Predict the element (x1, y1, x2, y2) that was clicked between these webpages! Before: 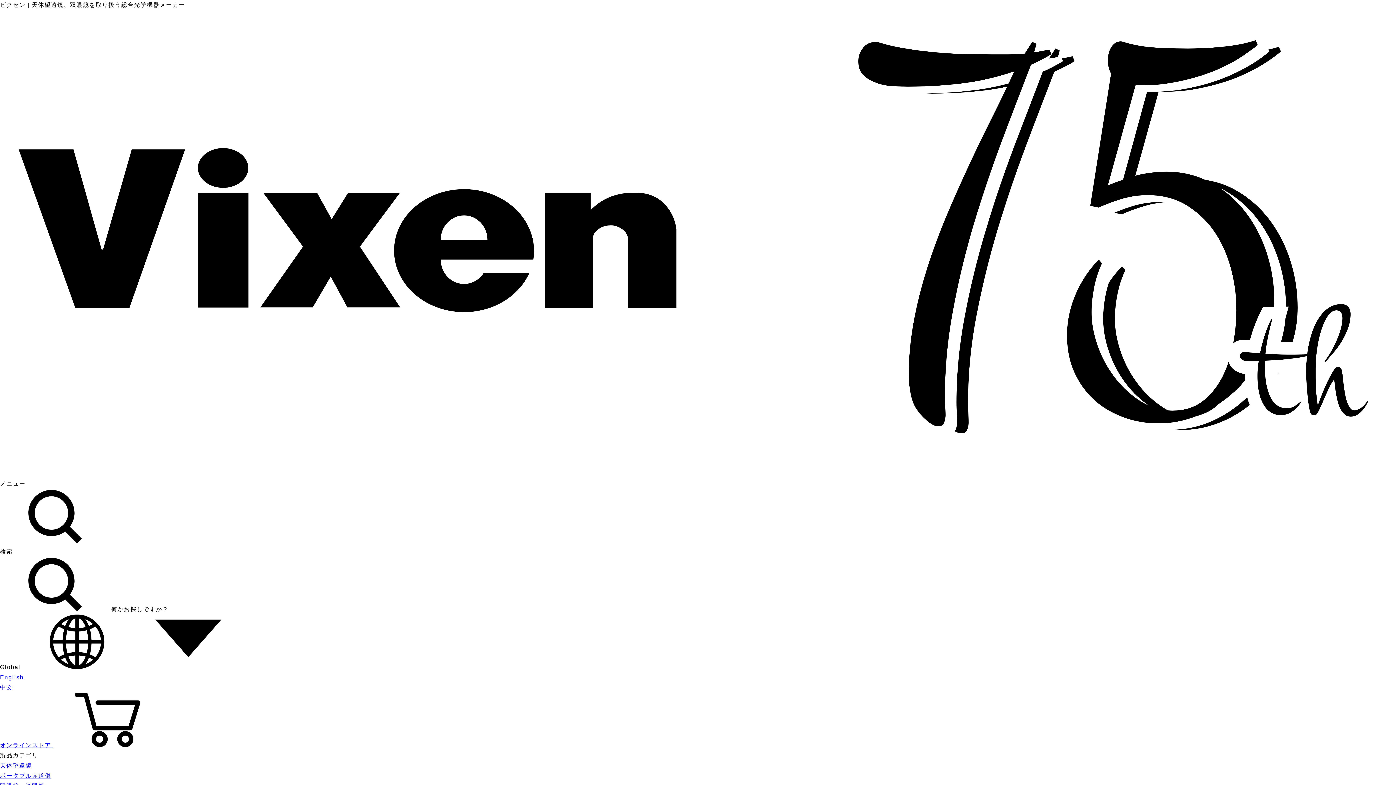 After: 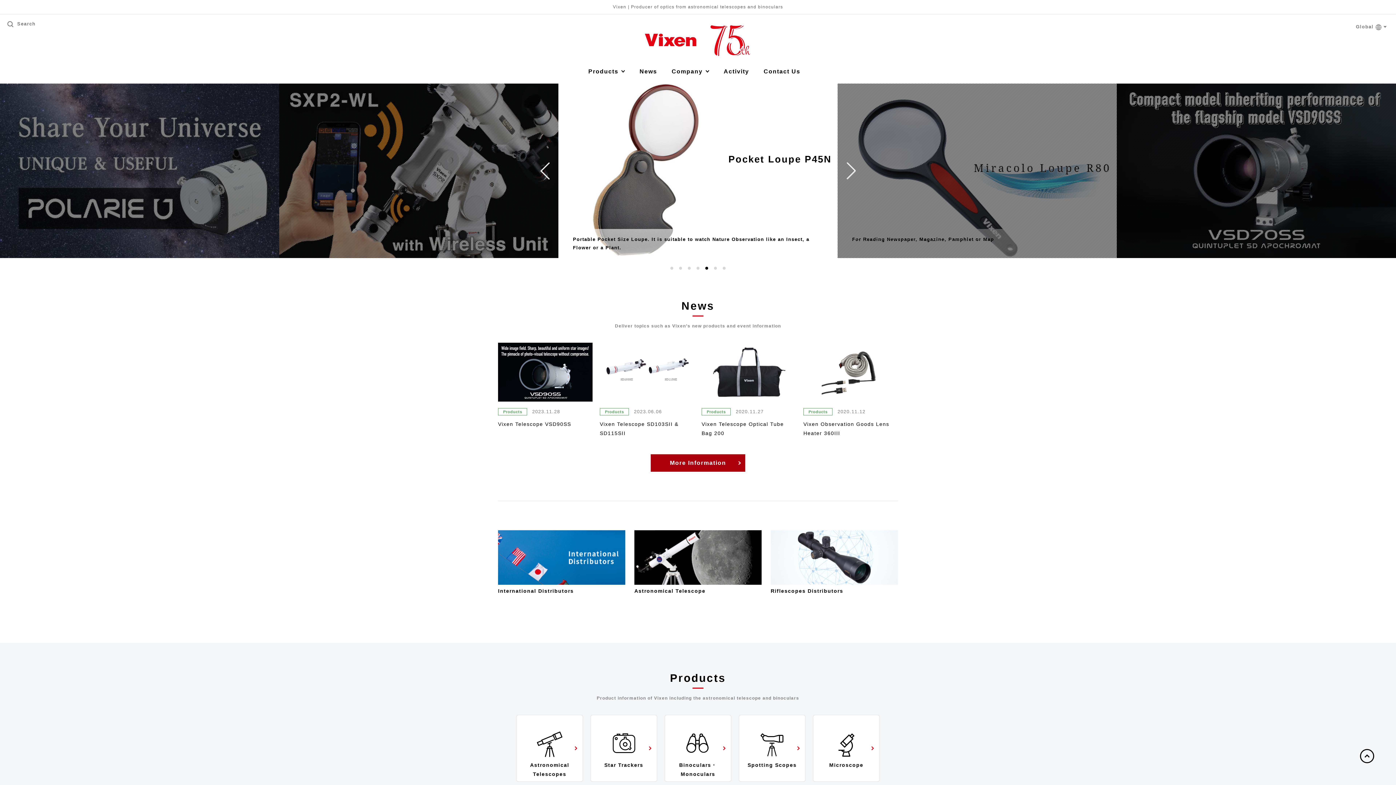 Action: label: English bbox: (0, 674, 23, 680)